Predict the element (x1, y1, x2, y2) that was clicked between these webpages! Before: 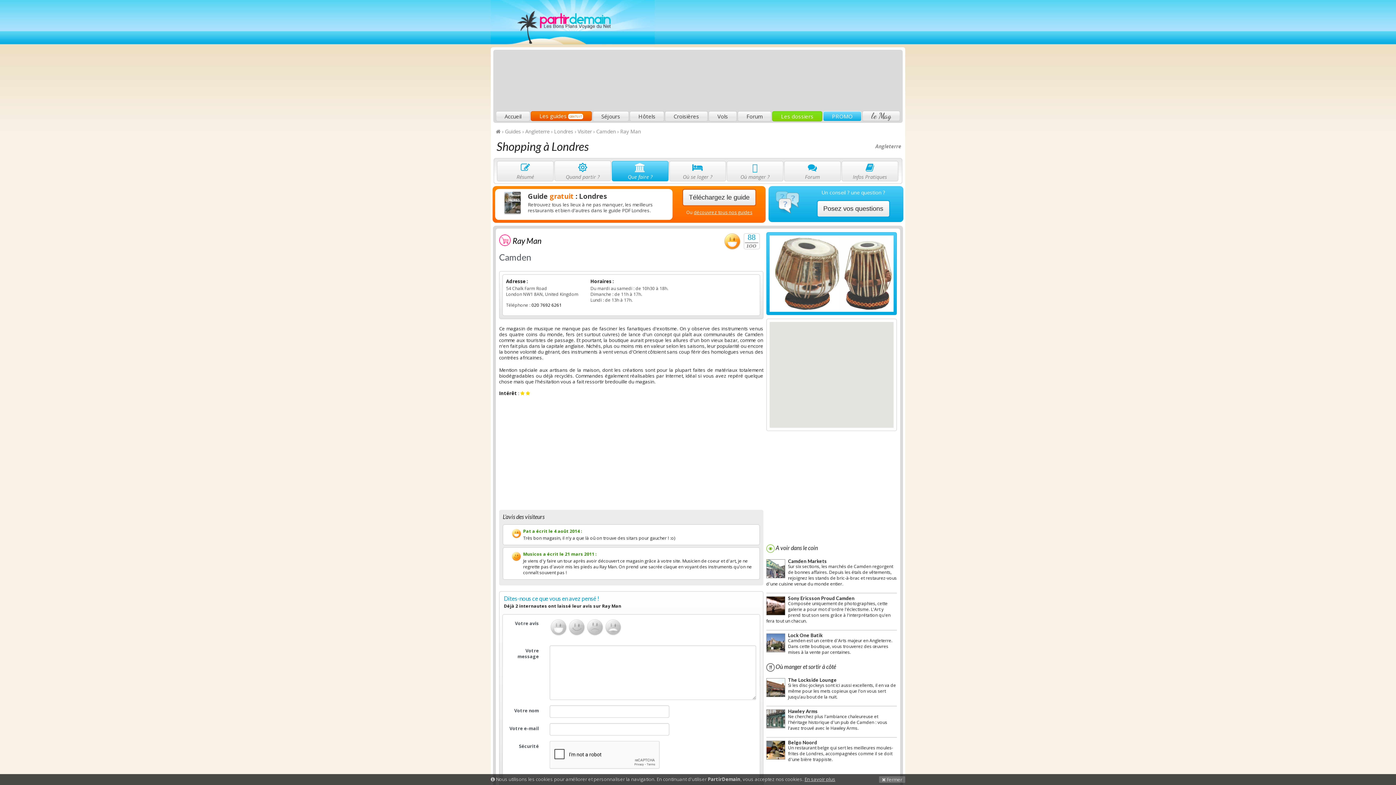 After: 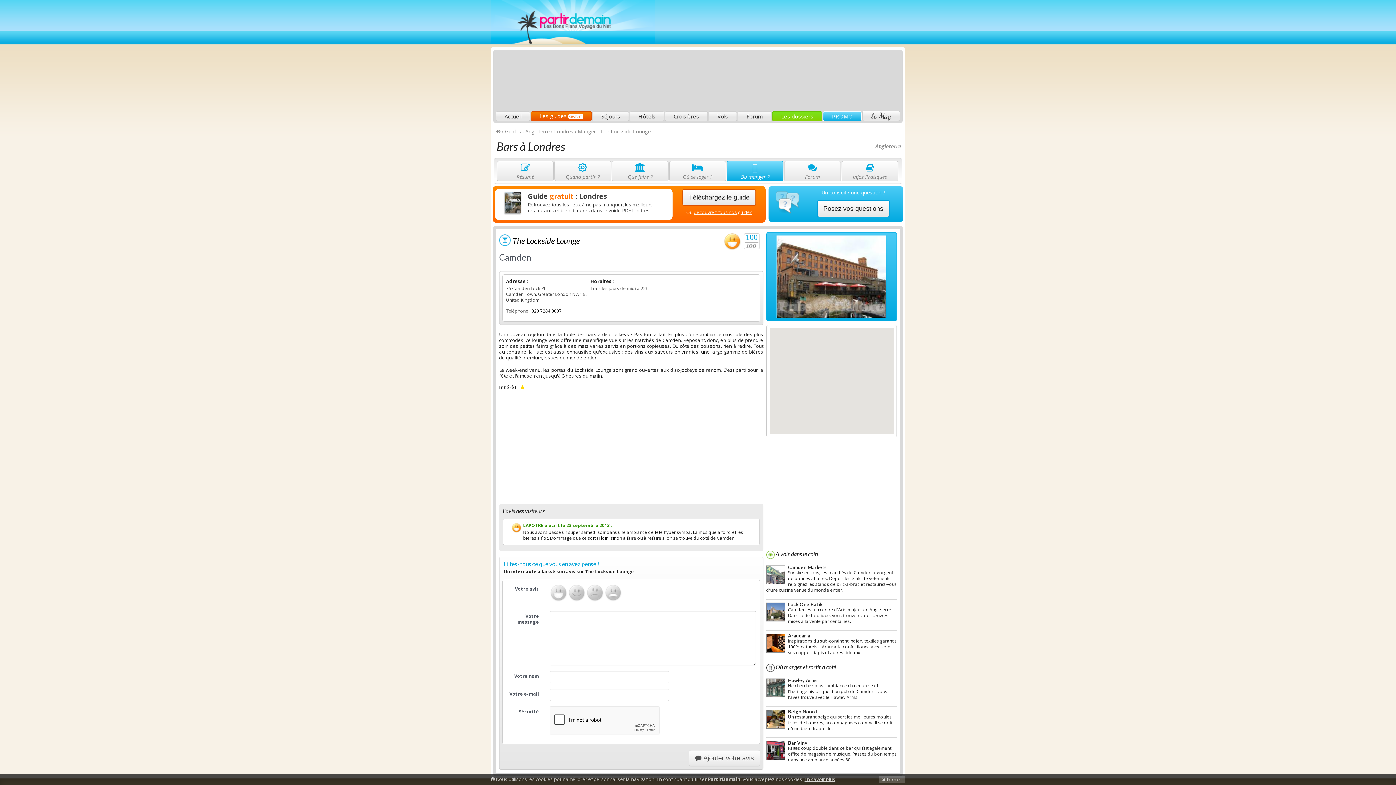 Action: label: The Lockside Lounge bbox: (788, 677, 836, 683)